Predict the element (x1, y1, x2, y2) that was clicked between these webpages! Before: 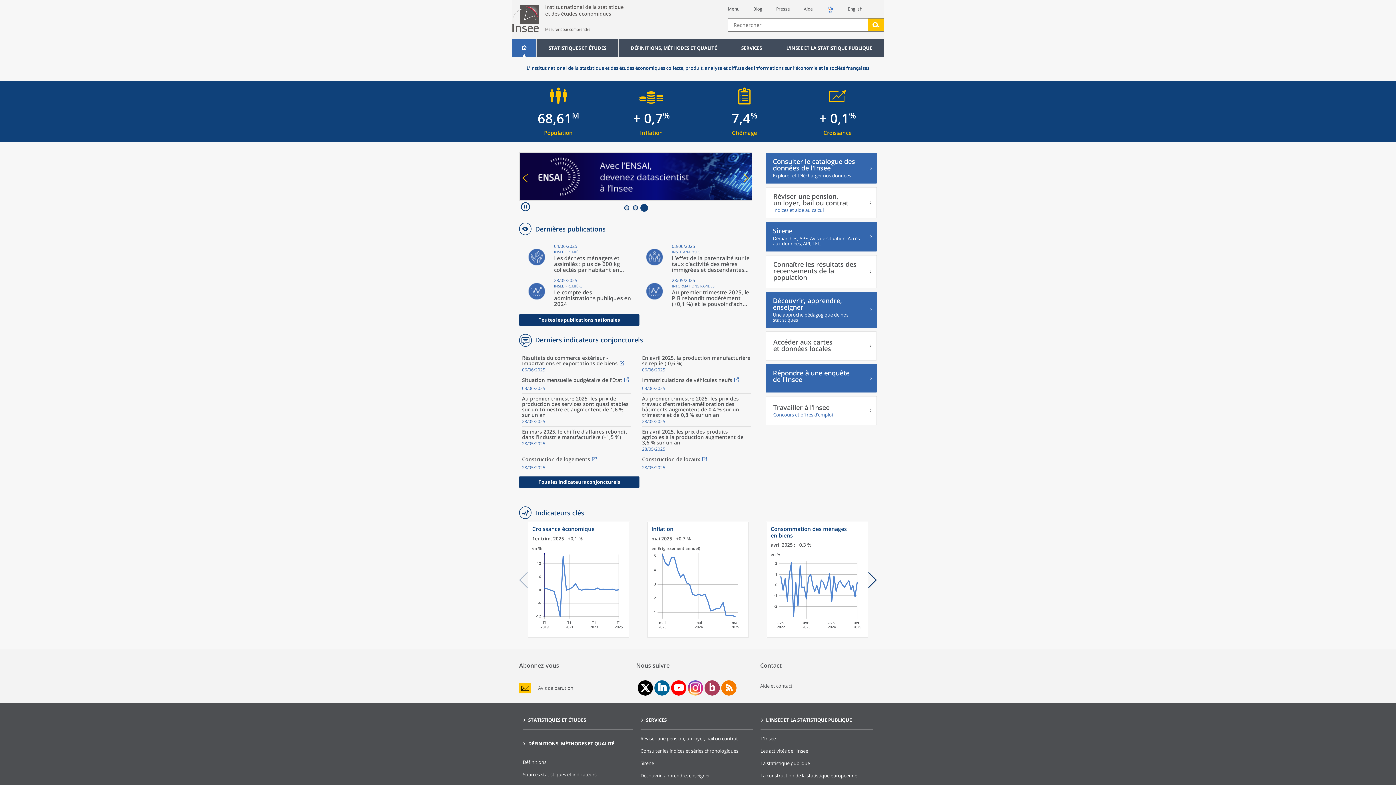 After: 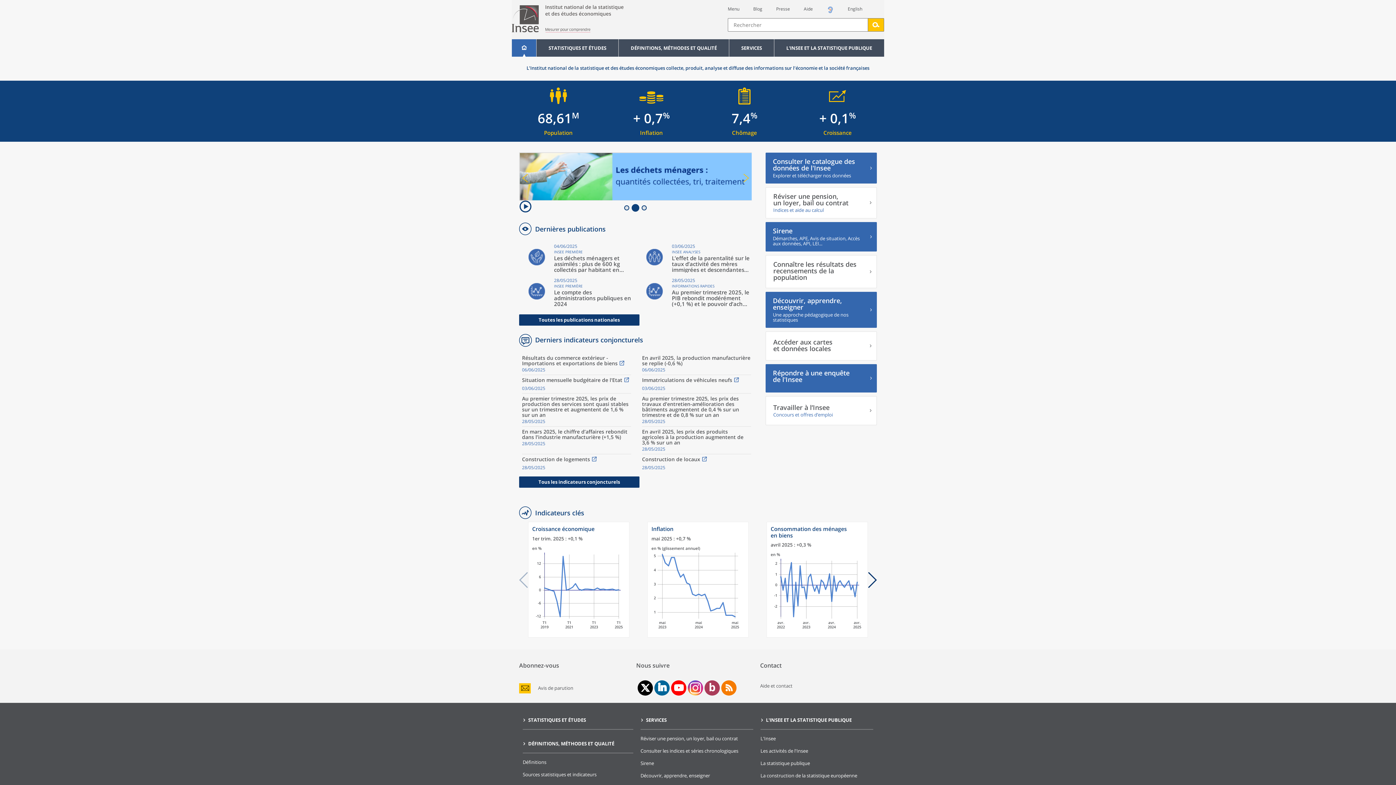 Action: bbox: (519, 200, 532, 214) label: Arrêter le défilement du carrousel